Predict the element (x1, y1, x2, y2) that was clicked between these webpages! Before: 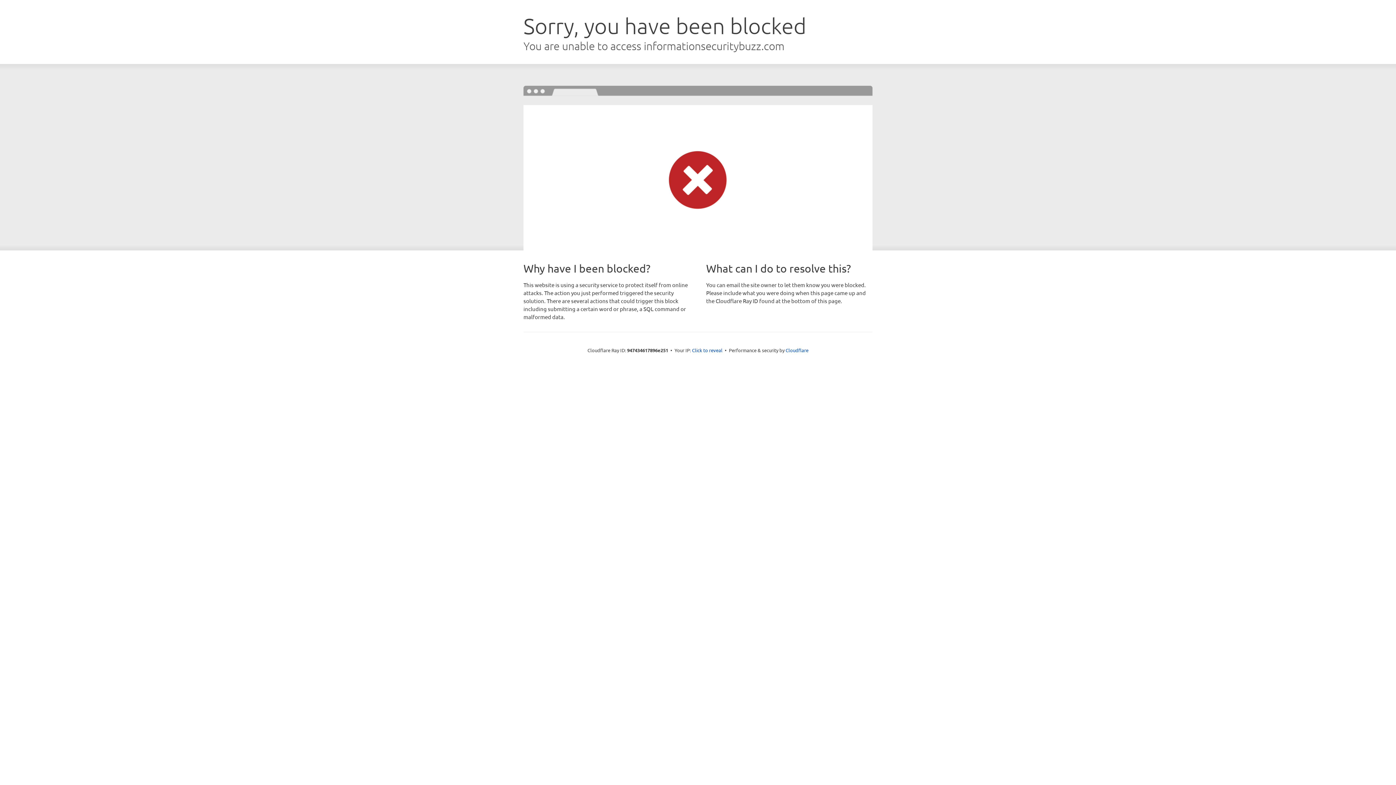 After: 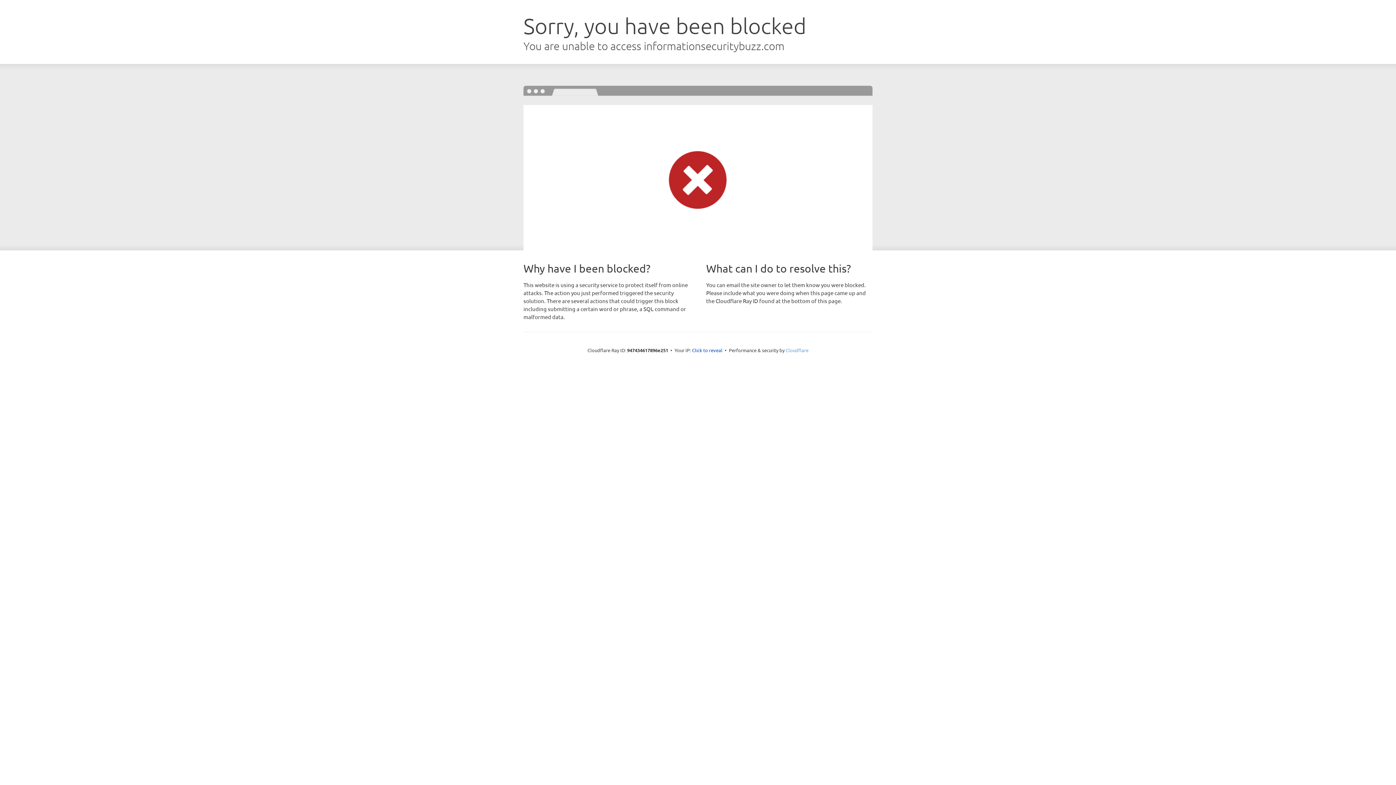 Action: label: Cloudflare bbox: (785, 347, 808, 353)